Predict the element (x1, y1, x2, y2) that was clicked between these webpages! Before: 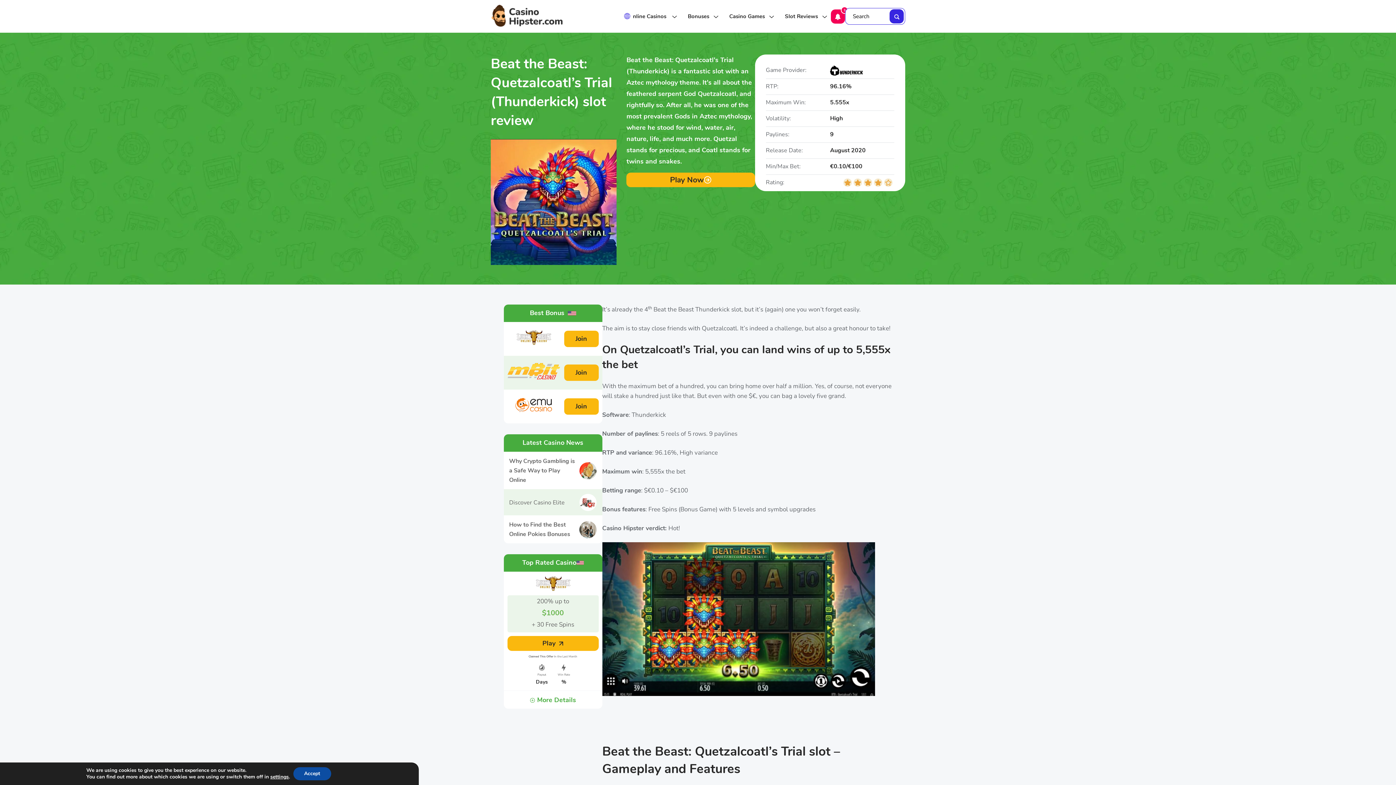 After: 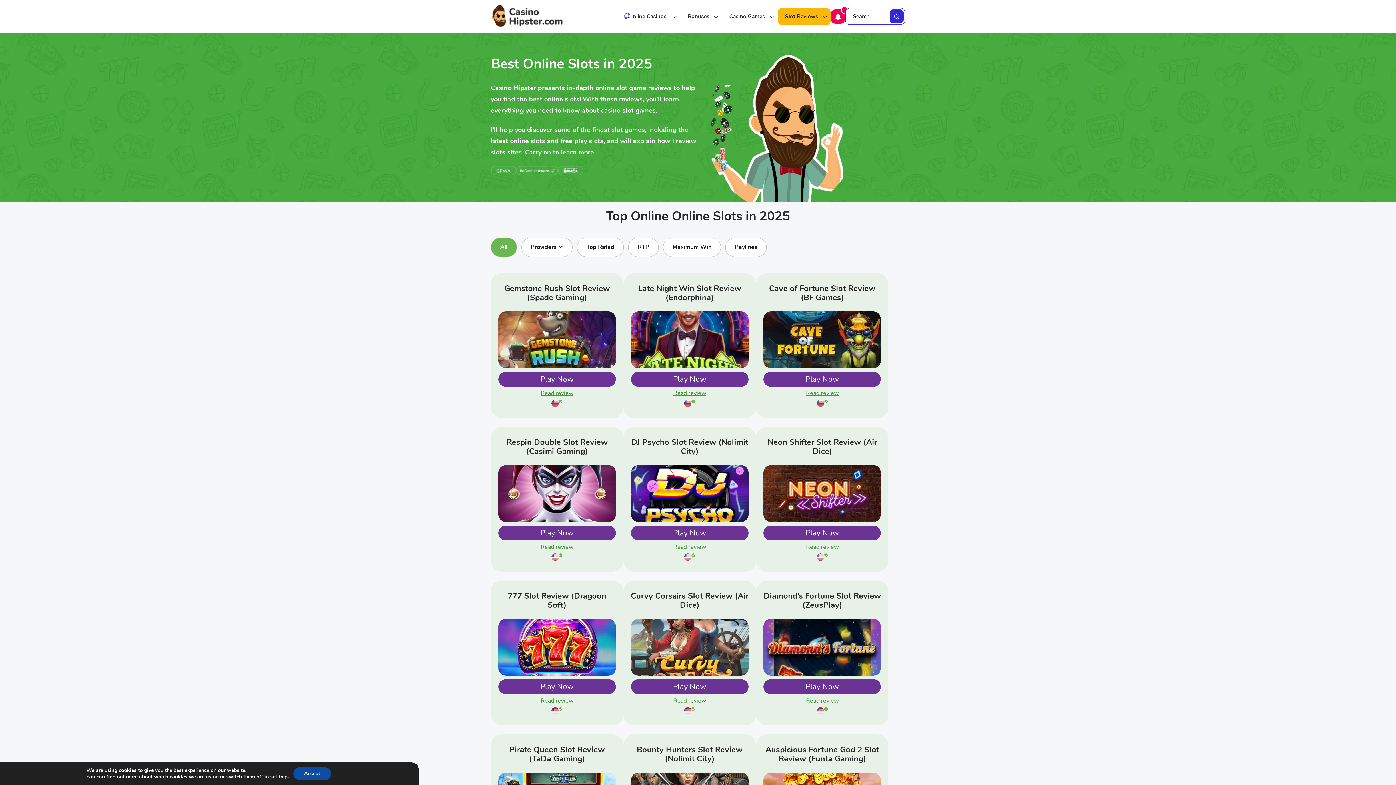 Action: label: Slot Reviews bbox: (777, 7, 830, 24)